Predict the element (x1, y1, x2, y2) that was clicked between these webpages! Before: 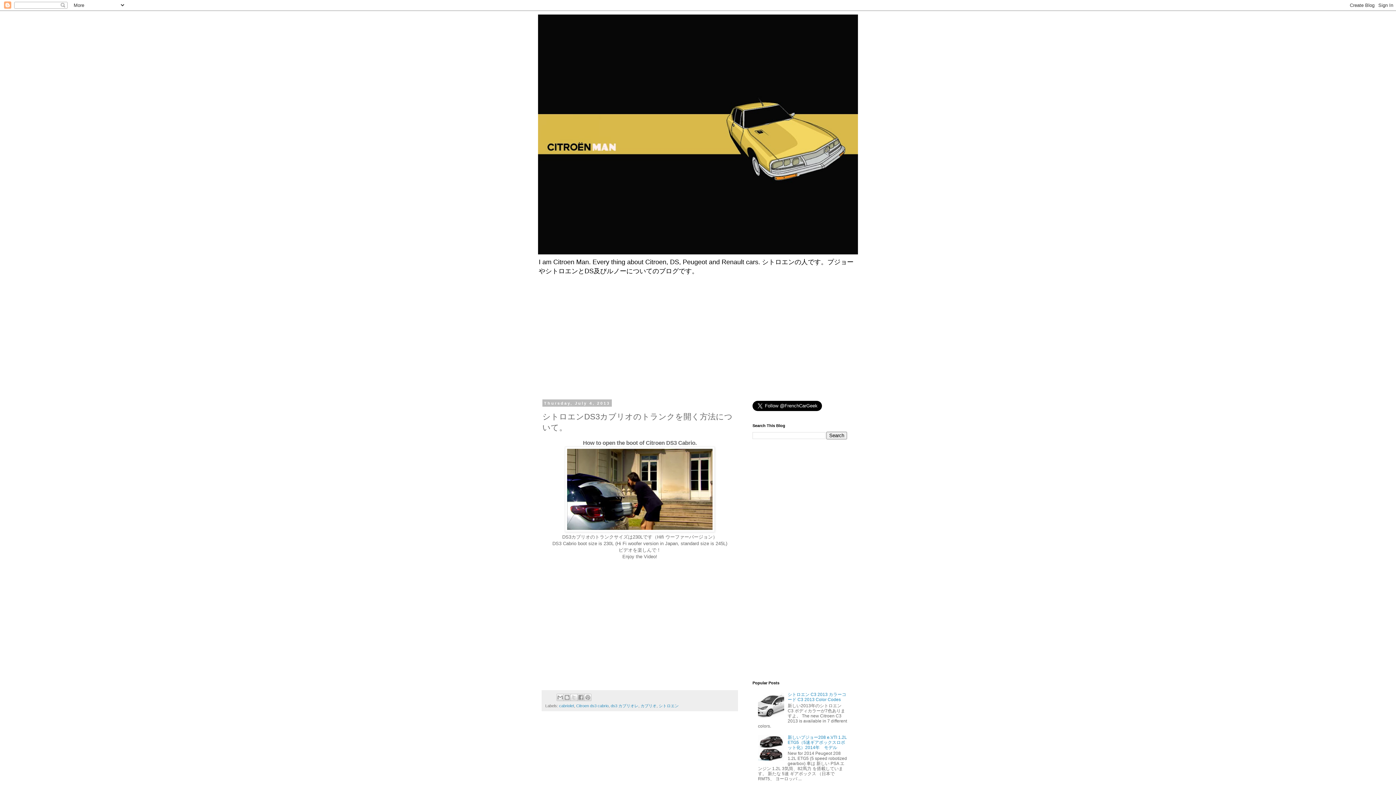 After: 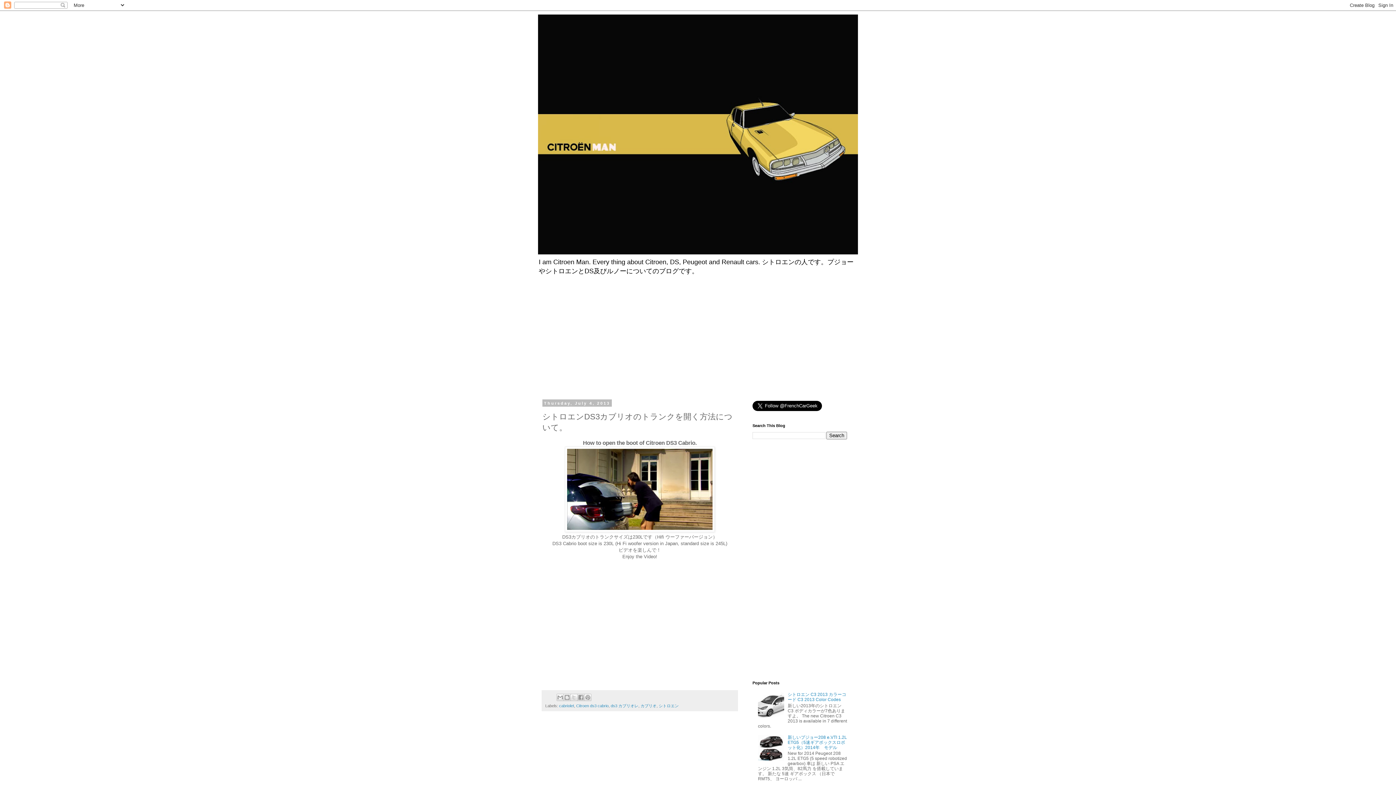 Action: bbox: (758, 714, 786, 719)